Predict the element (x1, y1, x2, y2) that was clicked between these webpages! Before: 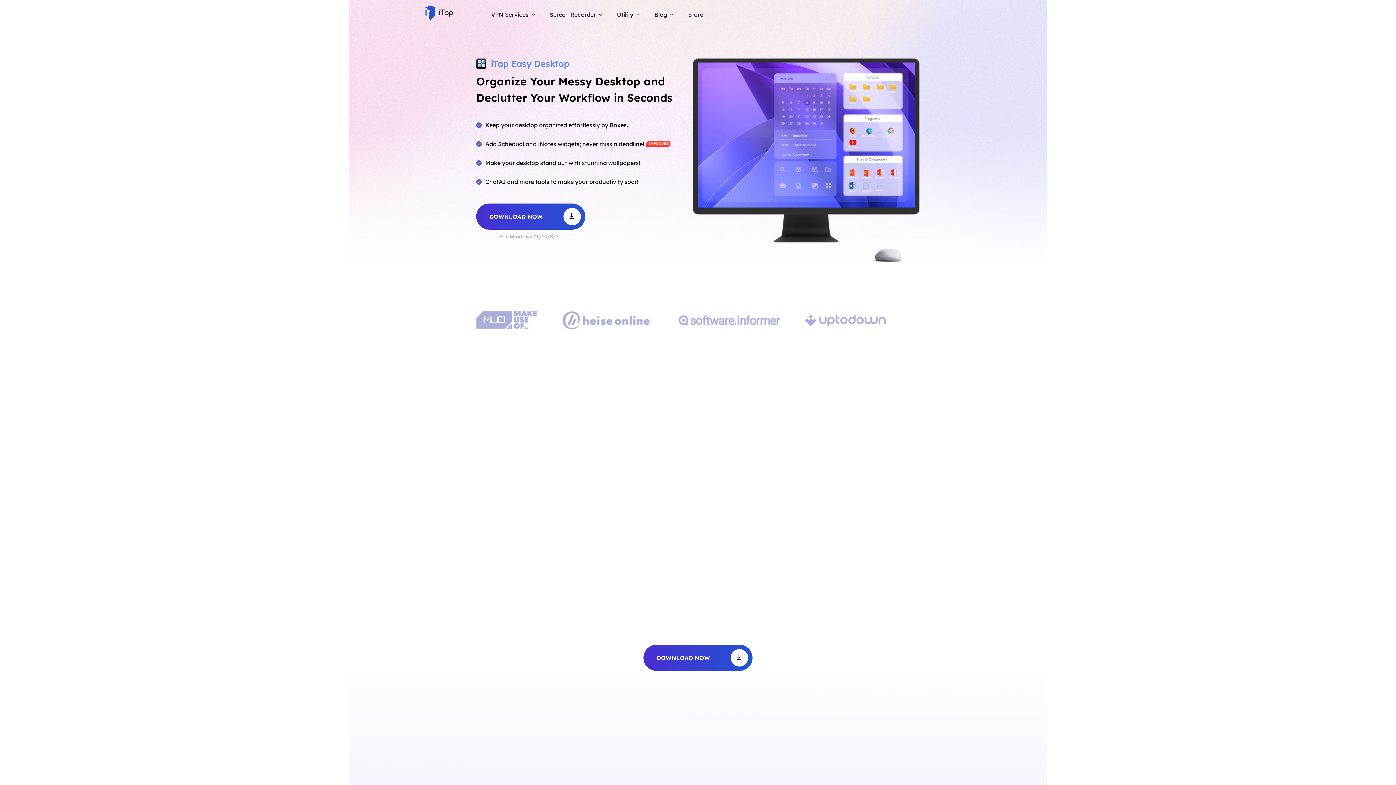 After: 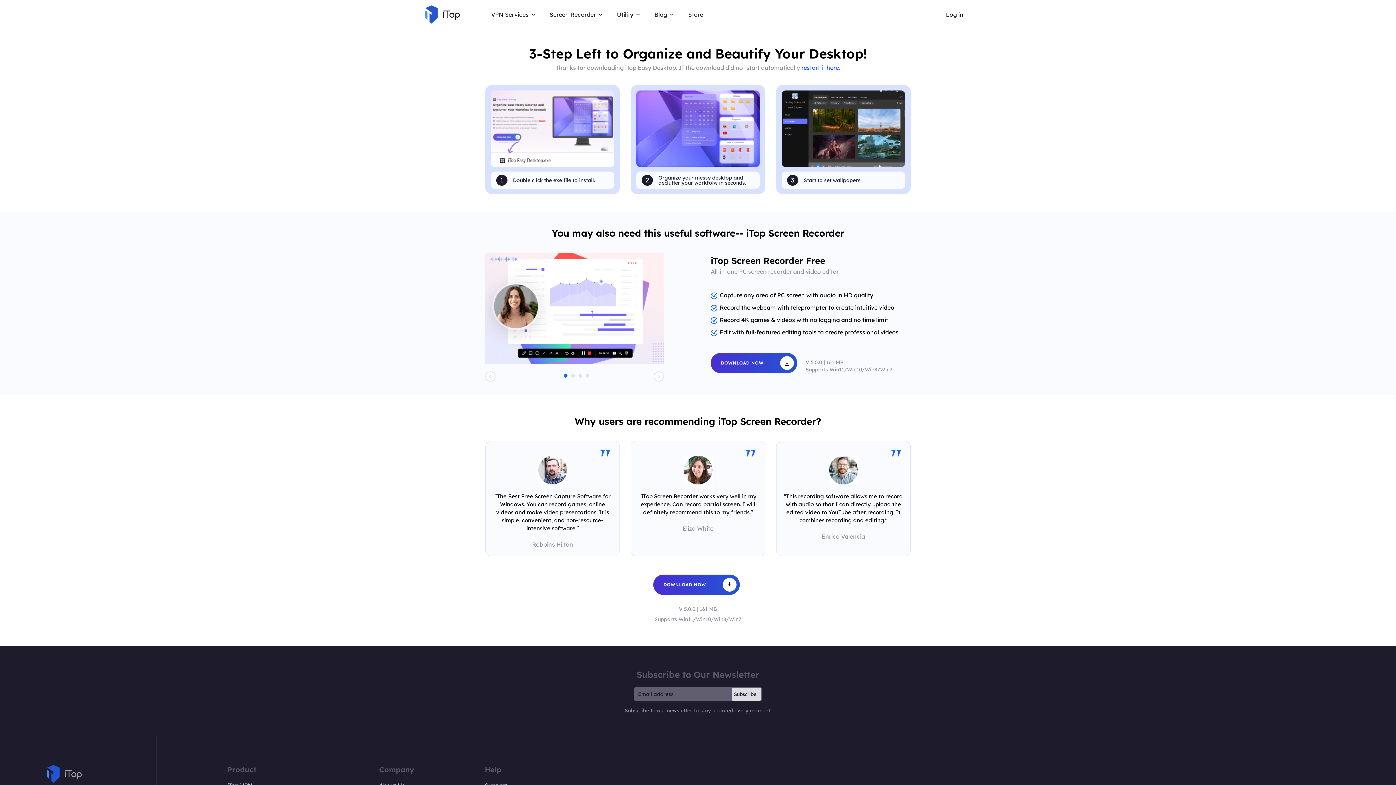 Action: bbox: (476, 203, 585, 229) label: DOWNLOAD NOW